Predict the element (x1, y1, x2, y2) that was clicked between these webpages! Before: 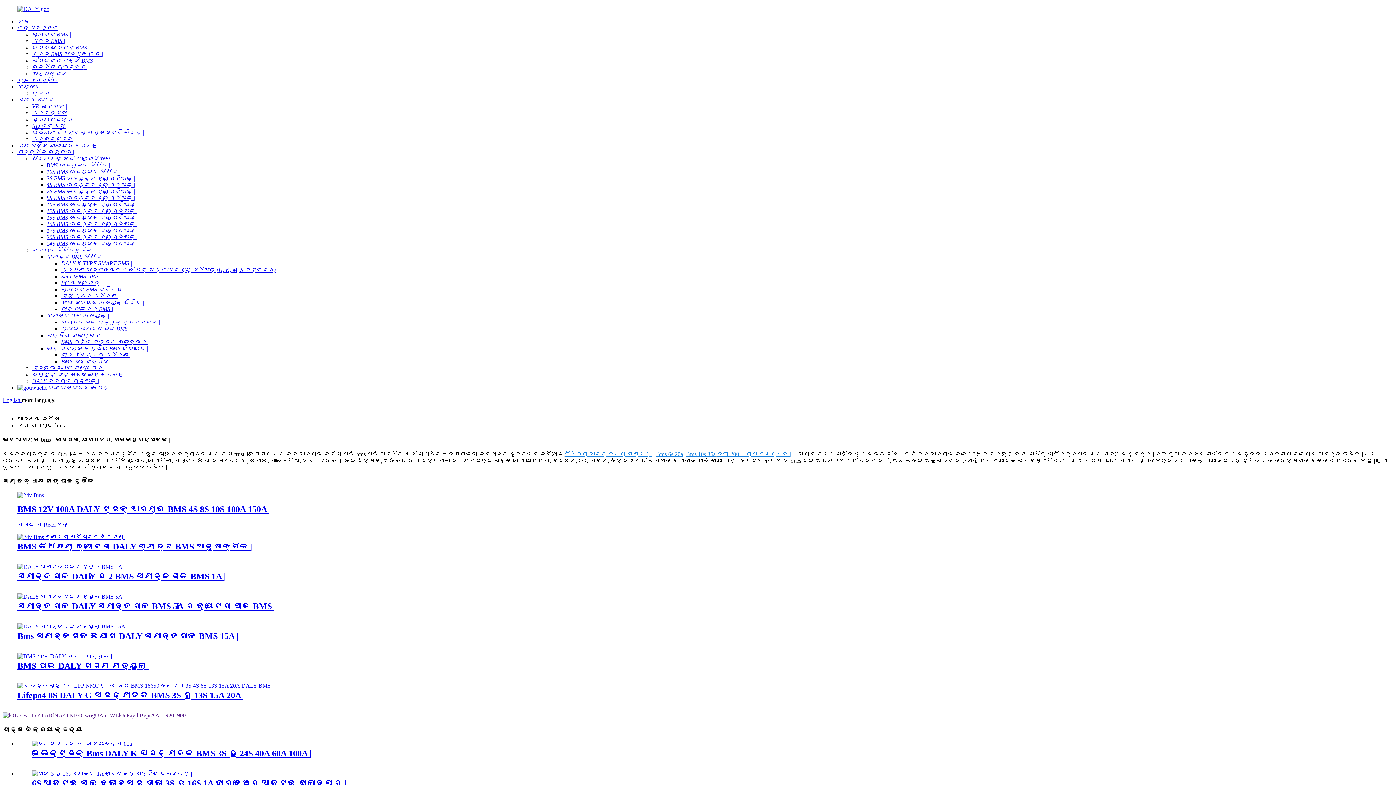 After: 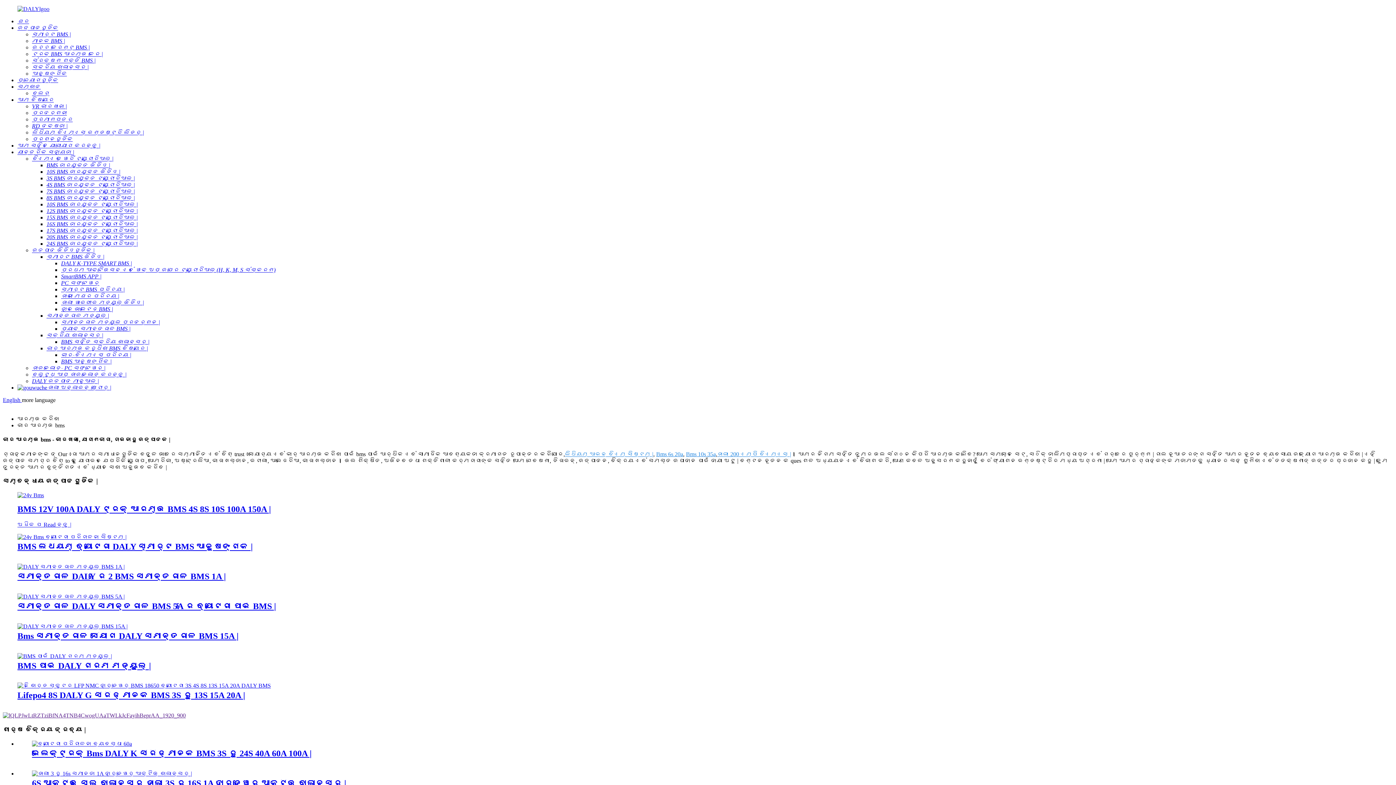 Action: label: 15S BMS ତାରଯୁକ୍ତ ଟ୍ୟୁଟୋରିଆଲ୍ | bbox: (46, 214, 137, 220)